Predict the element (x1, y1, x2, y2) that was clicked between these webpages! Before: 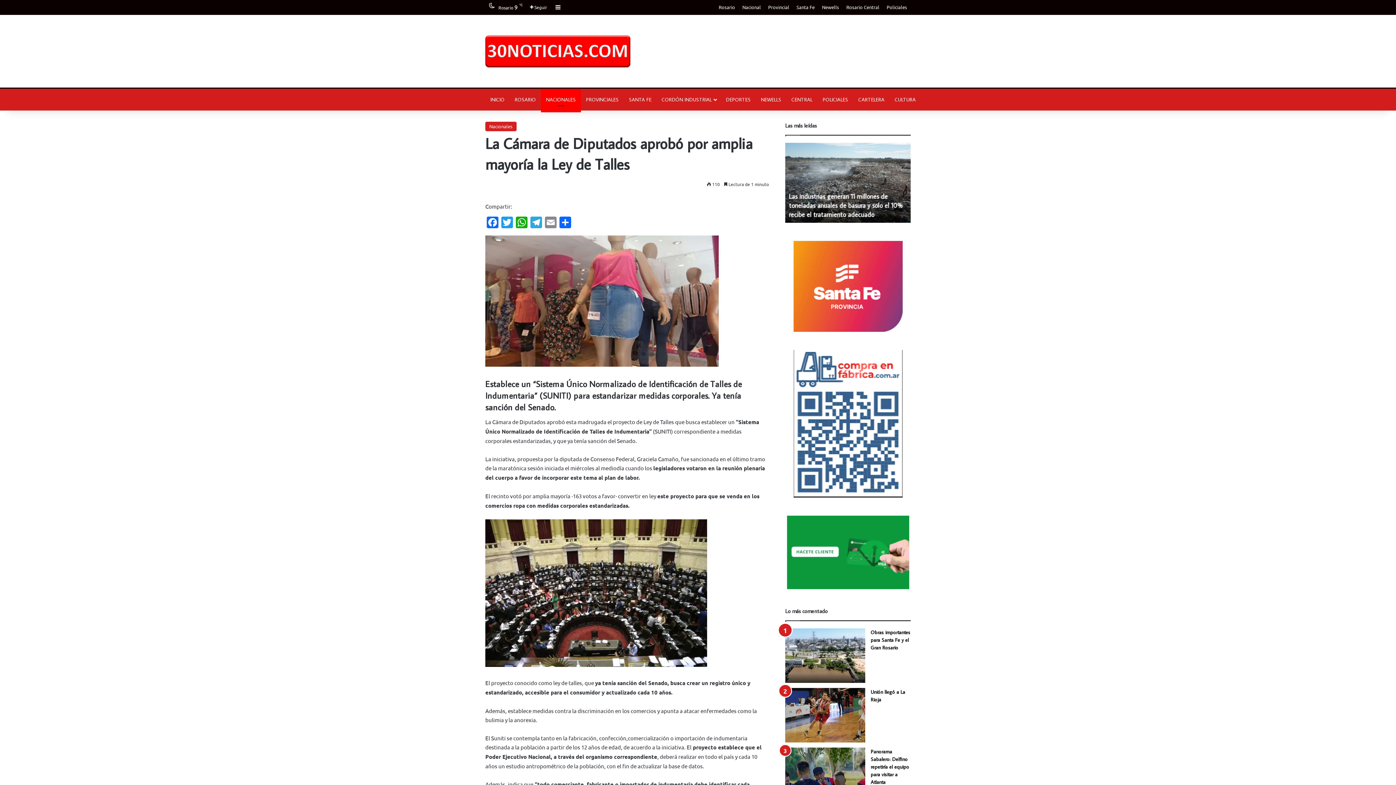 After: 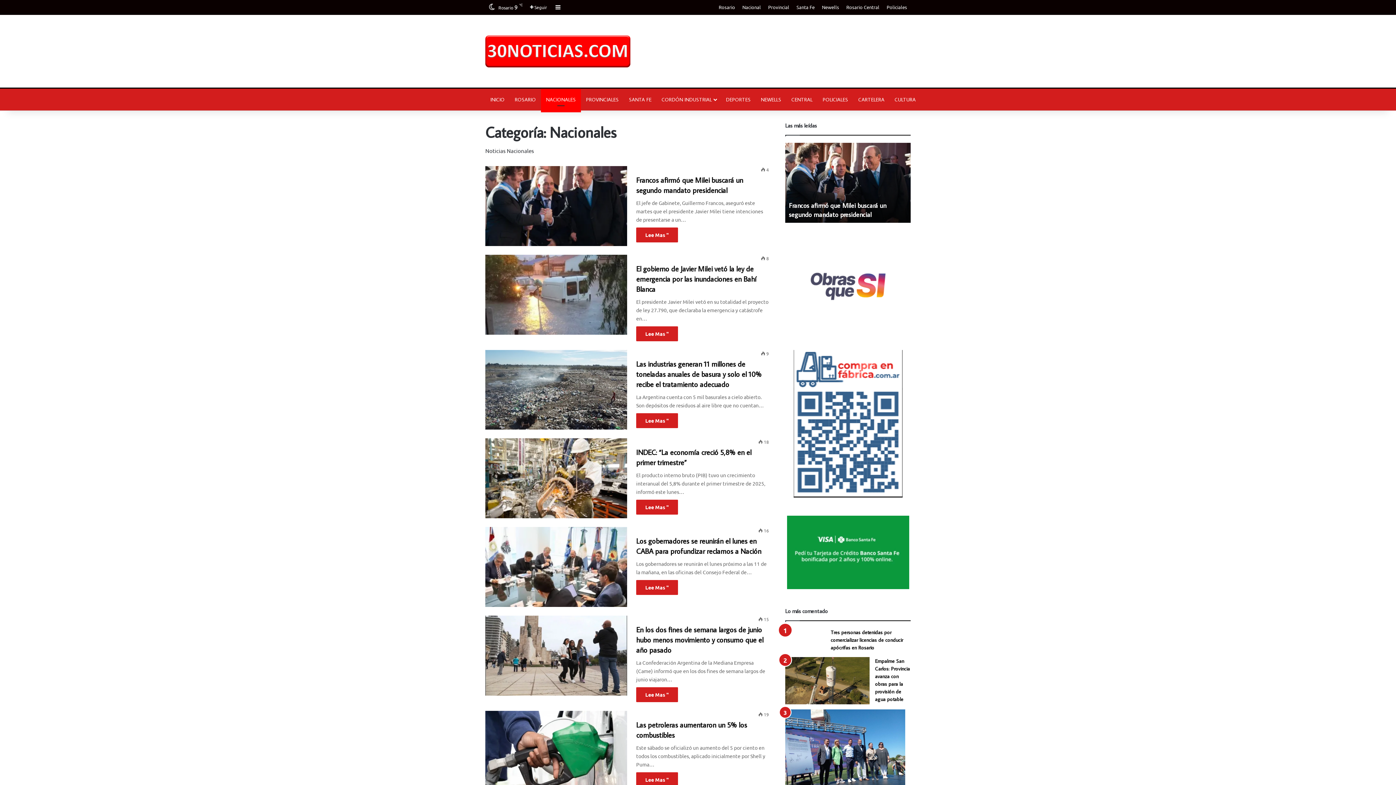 Action: label: NACIONALES bbox: (541, 88, 581, 110)